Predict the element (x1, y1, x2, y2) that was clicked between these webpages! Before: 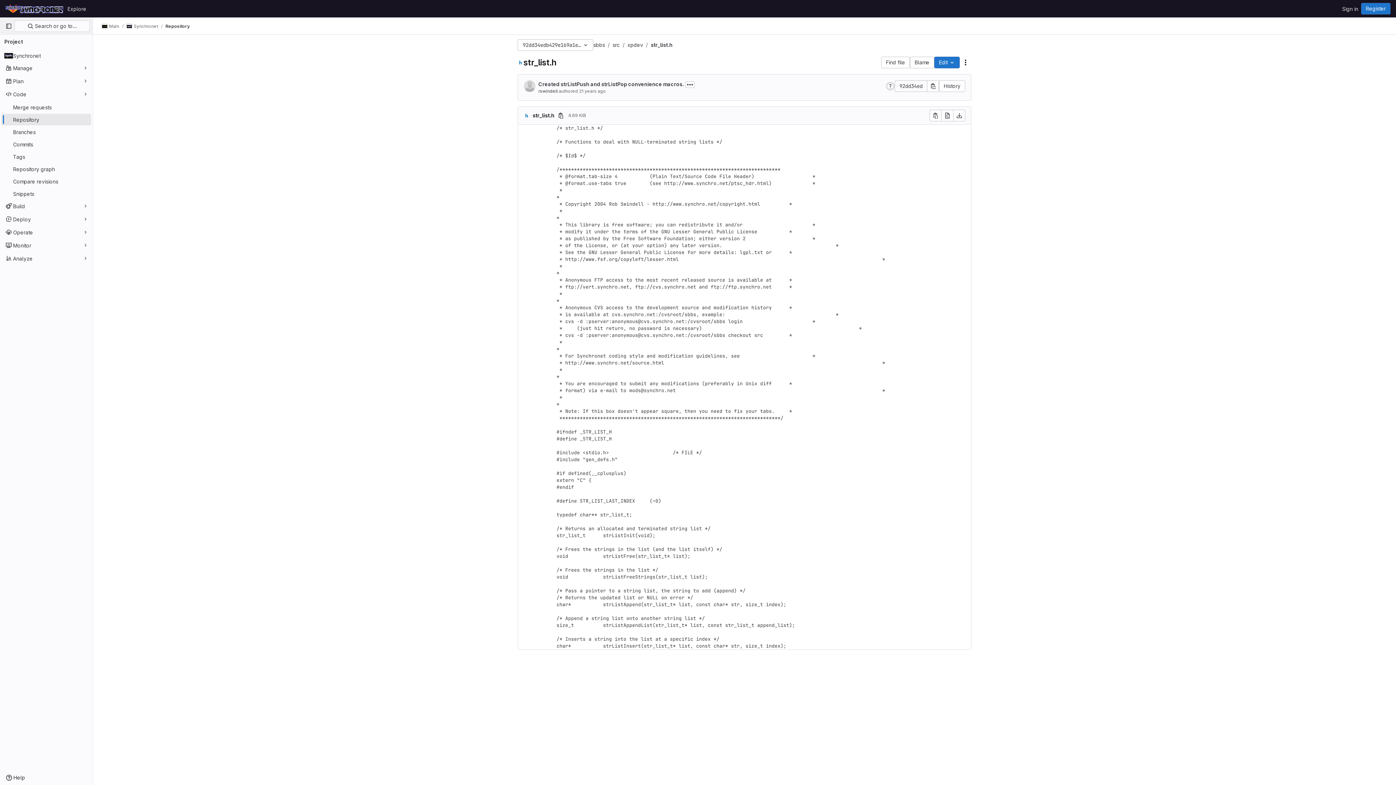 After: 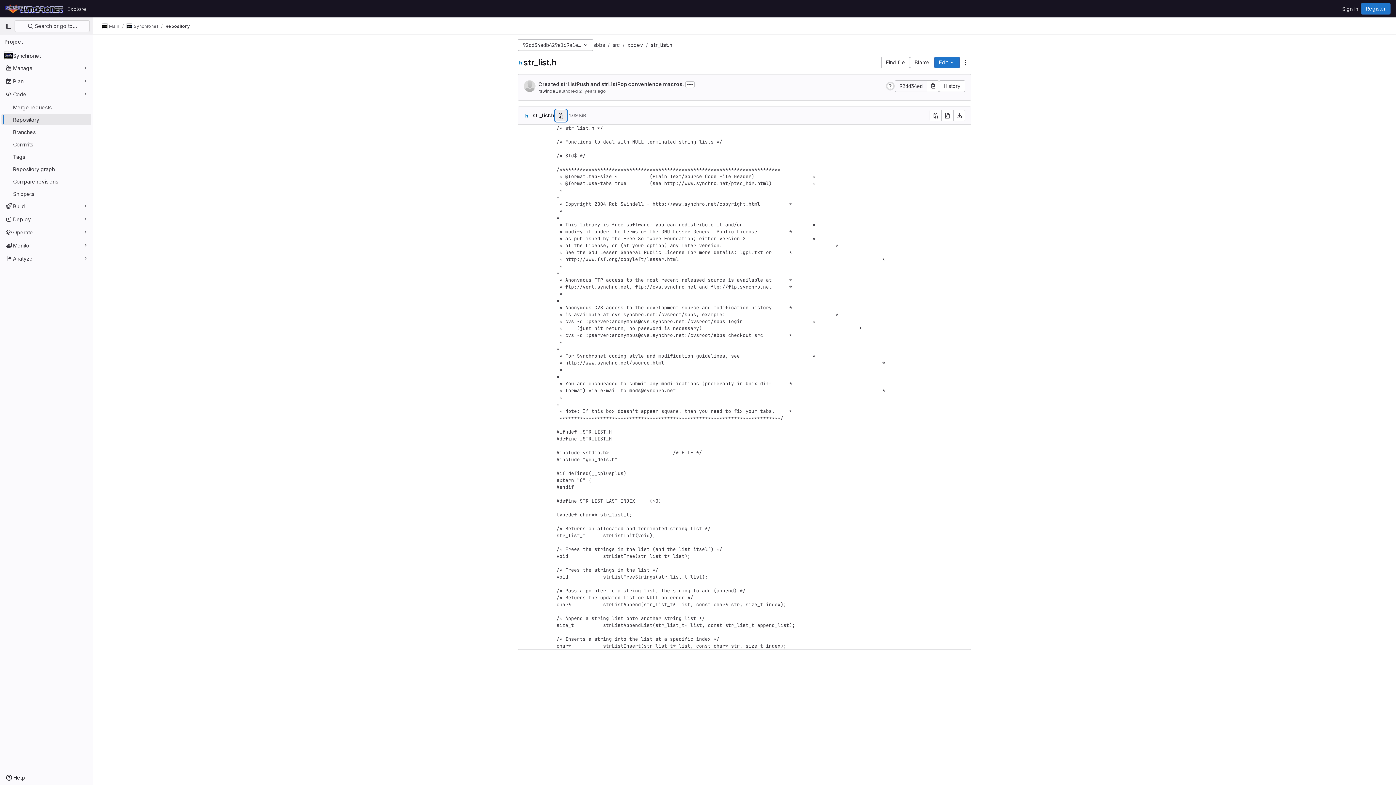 Action: bbox: (555, 109, 566, 121) label: Copy file path